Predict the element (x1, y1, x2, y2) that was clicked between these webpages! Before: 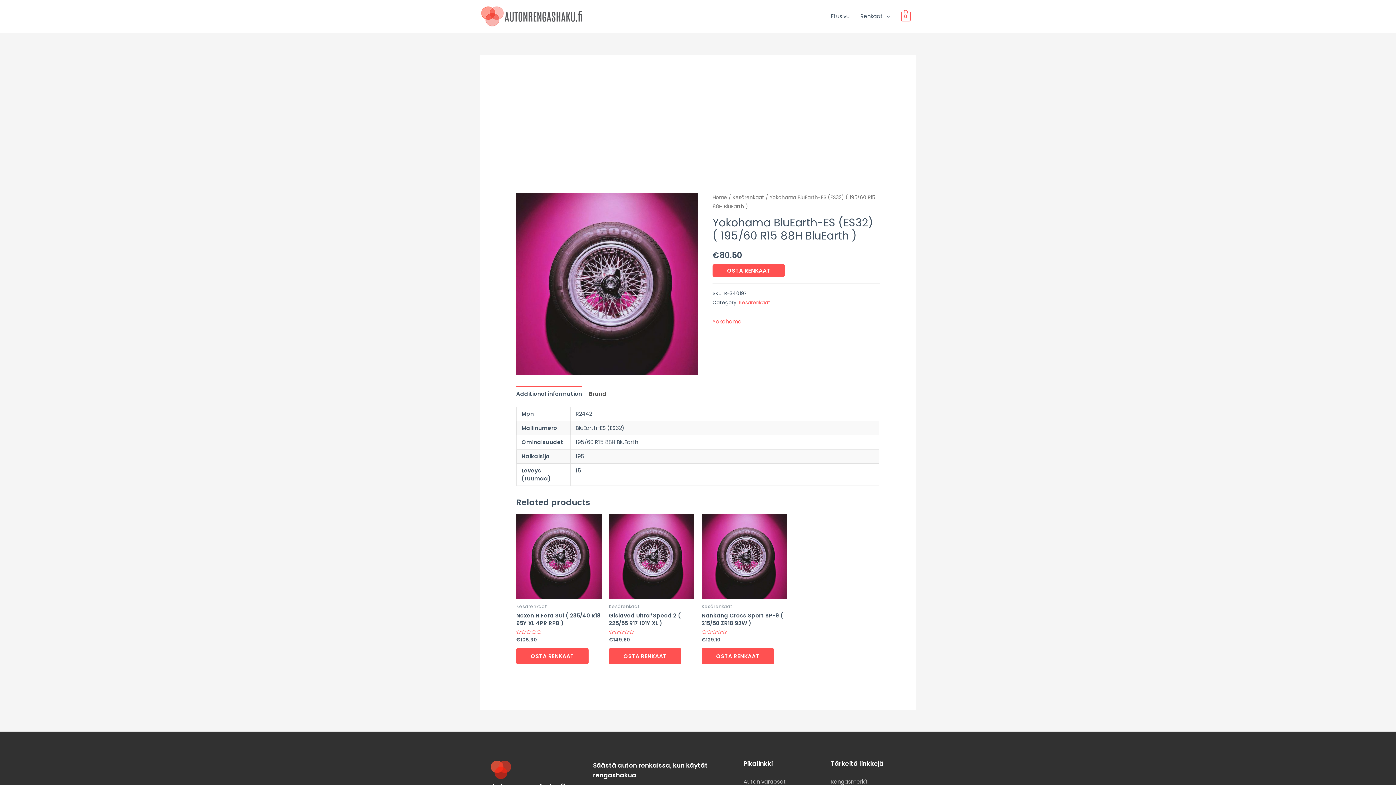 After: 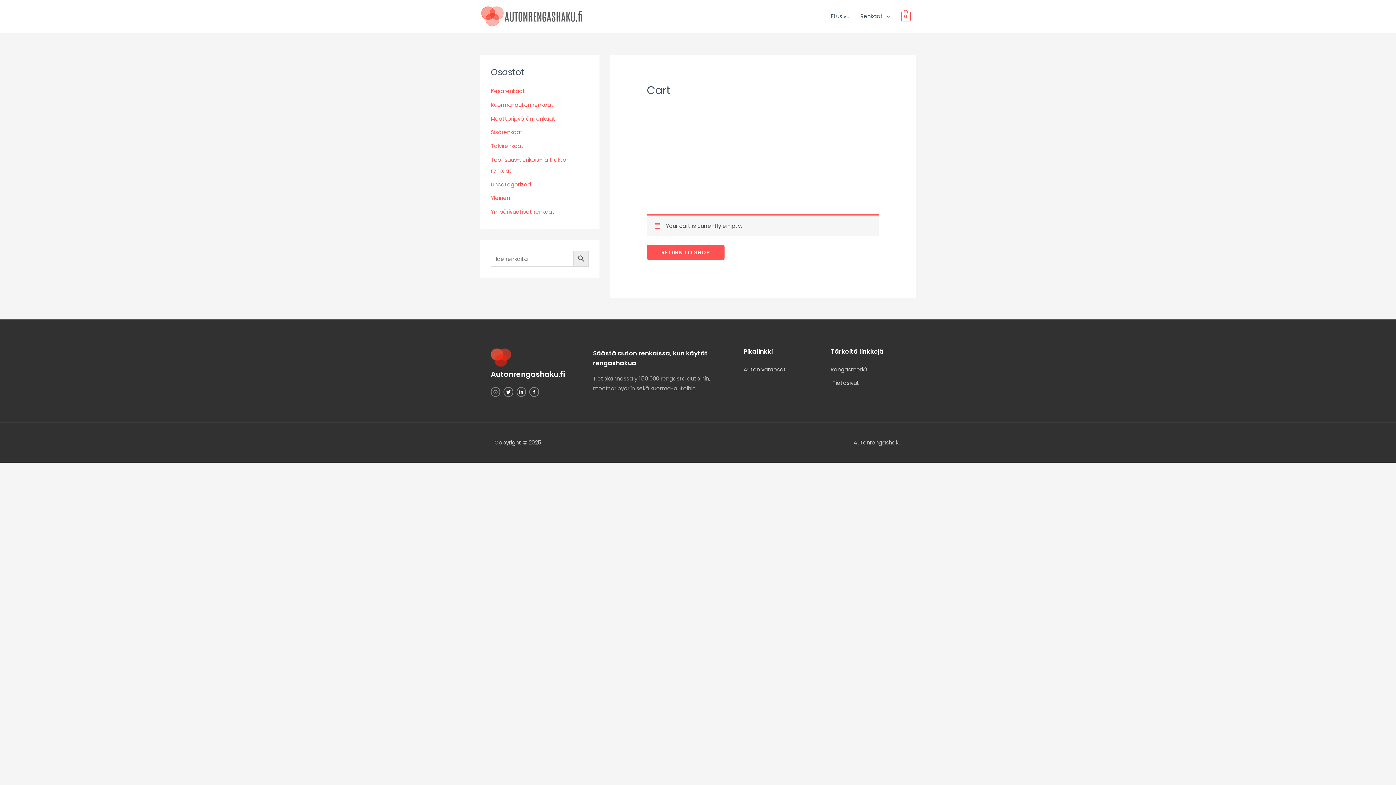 Action: label: 0 bbox: (901, 12, 910, 20)